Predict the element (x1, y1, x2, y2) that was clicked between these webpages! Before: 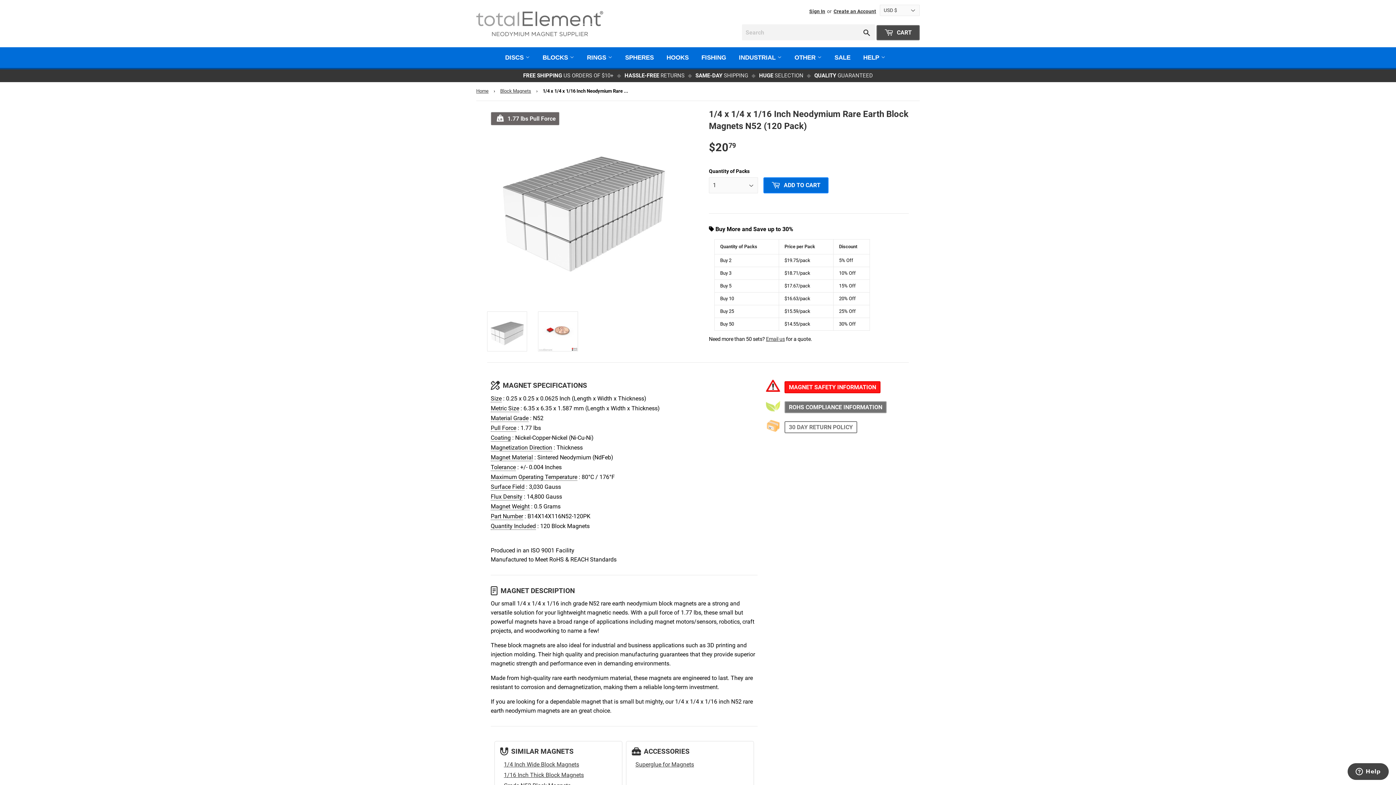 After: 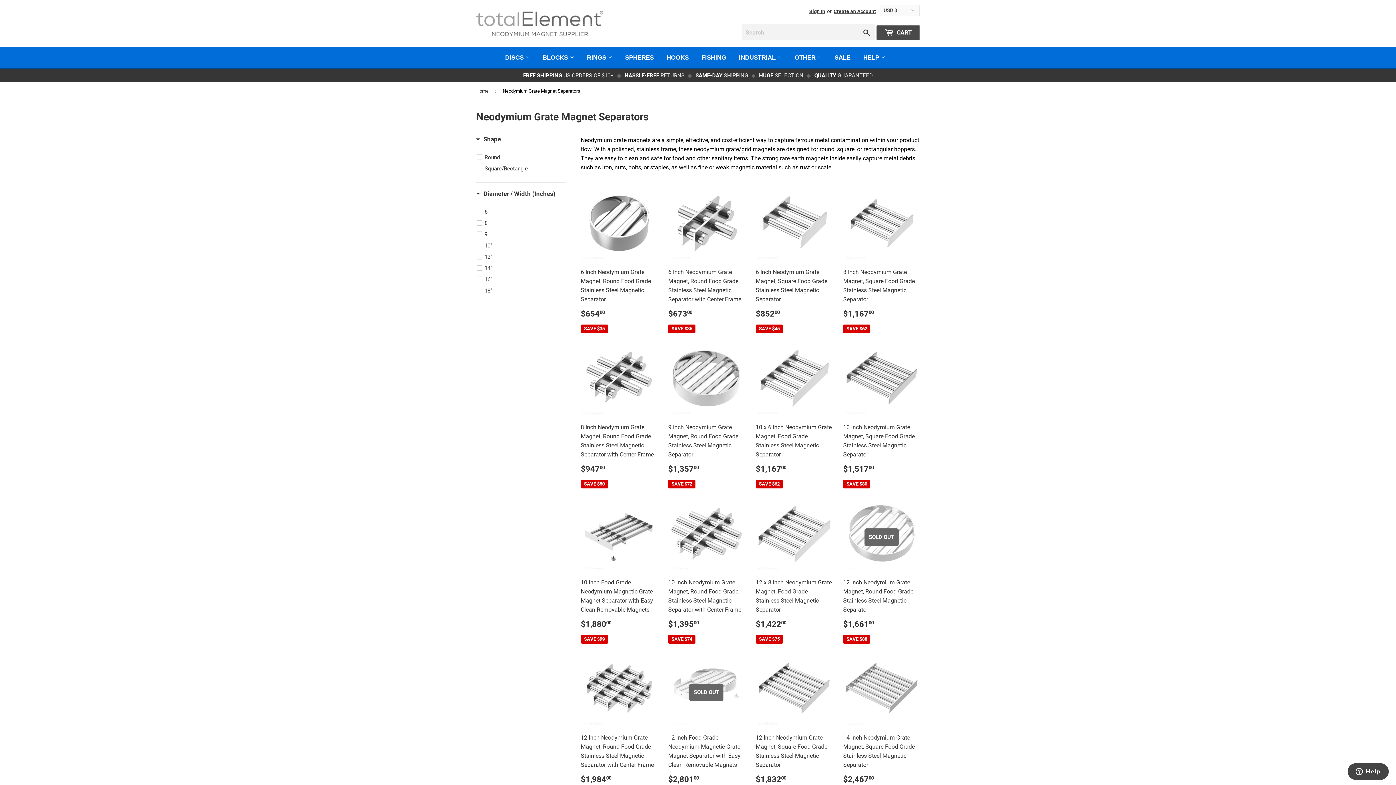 Action: bbox: (733, 47, 787, 68) label: INDUSTRIAL 